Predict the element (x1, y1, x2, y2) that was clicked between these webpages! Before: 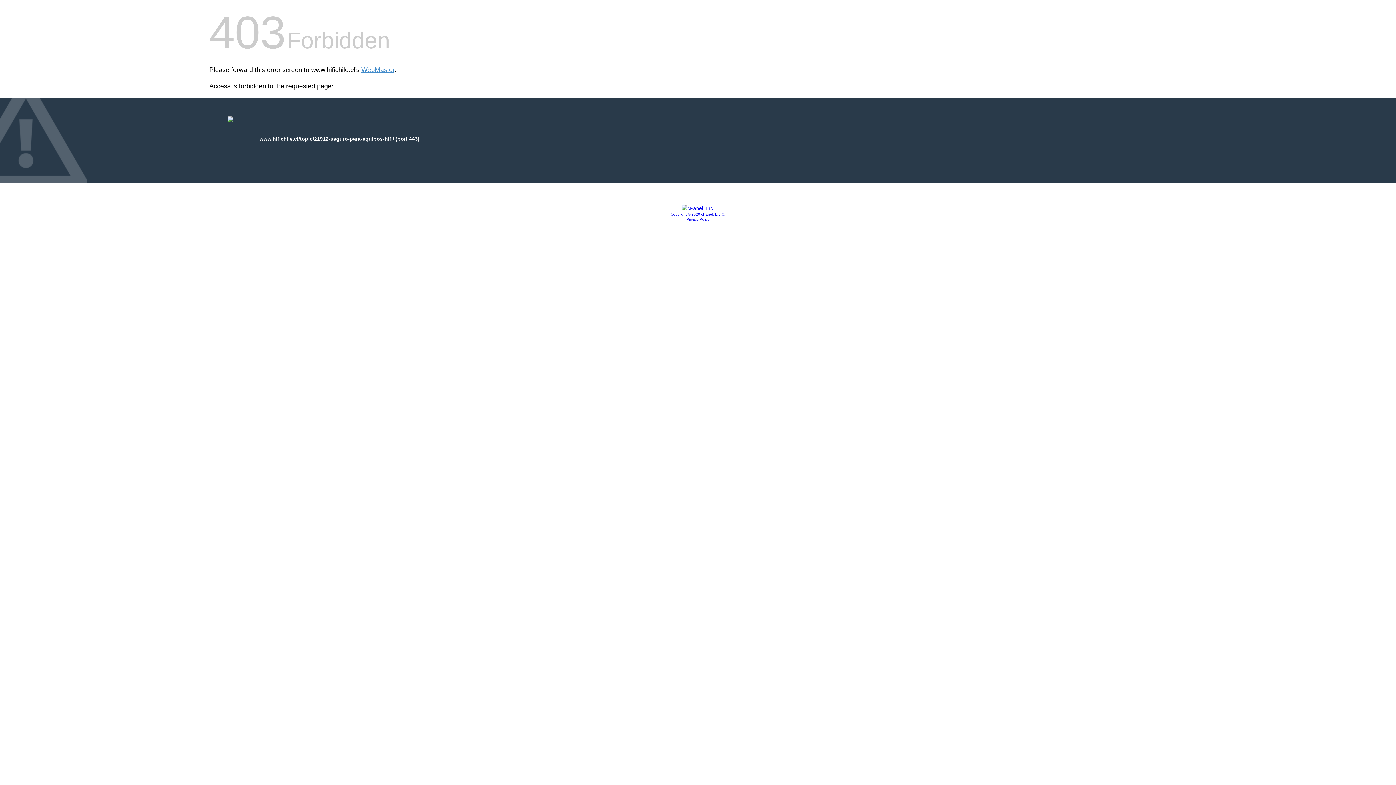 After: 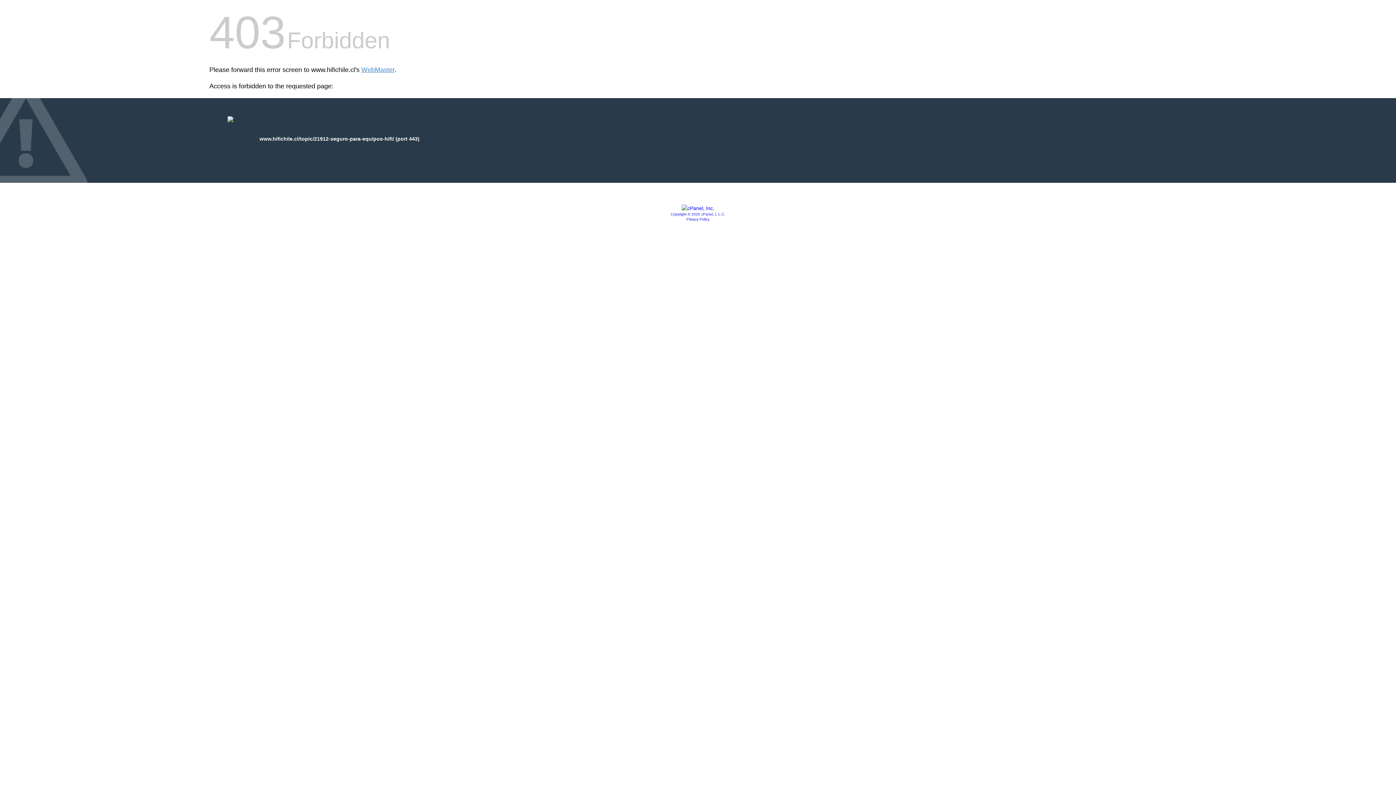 Action: bbox: (686, 217, 709, 221) label: Privacy Policy